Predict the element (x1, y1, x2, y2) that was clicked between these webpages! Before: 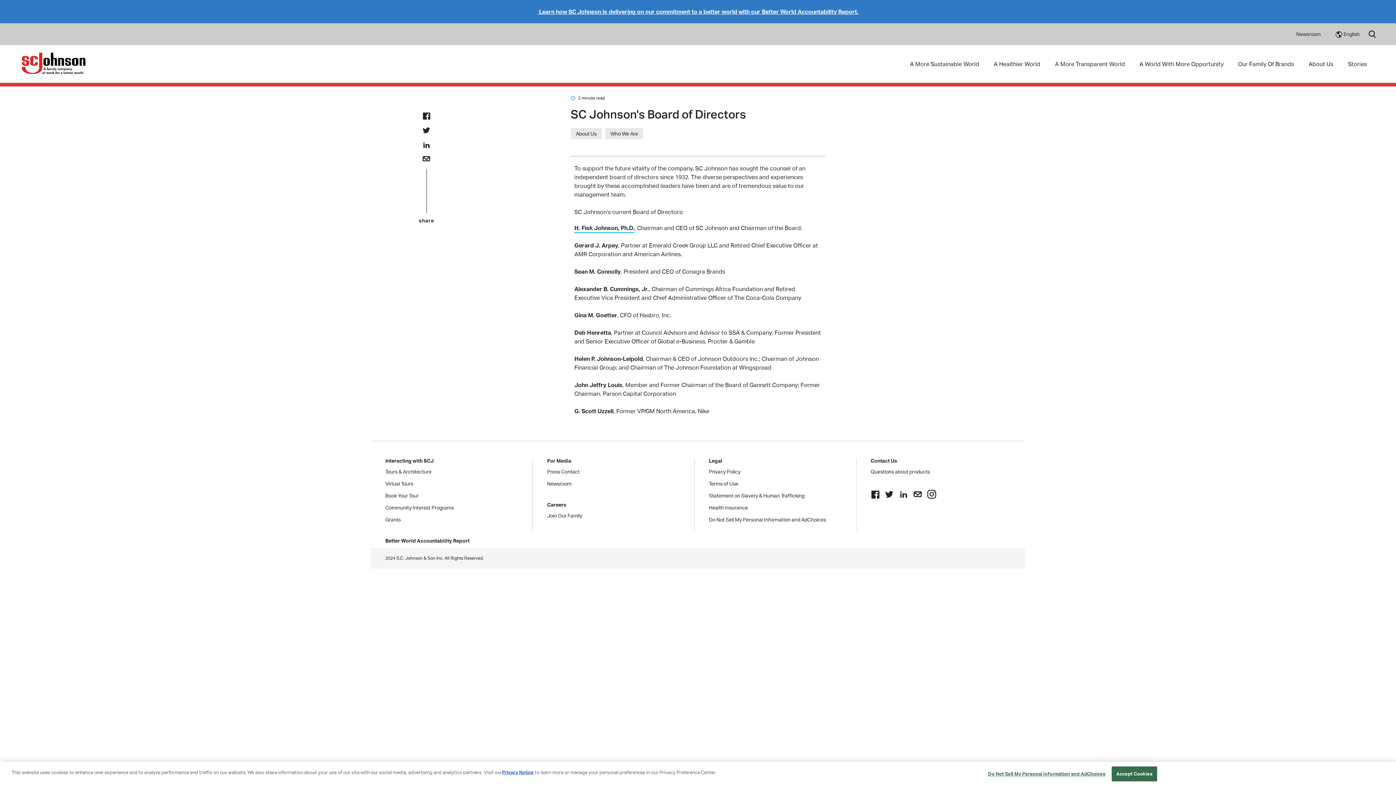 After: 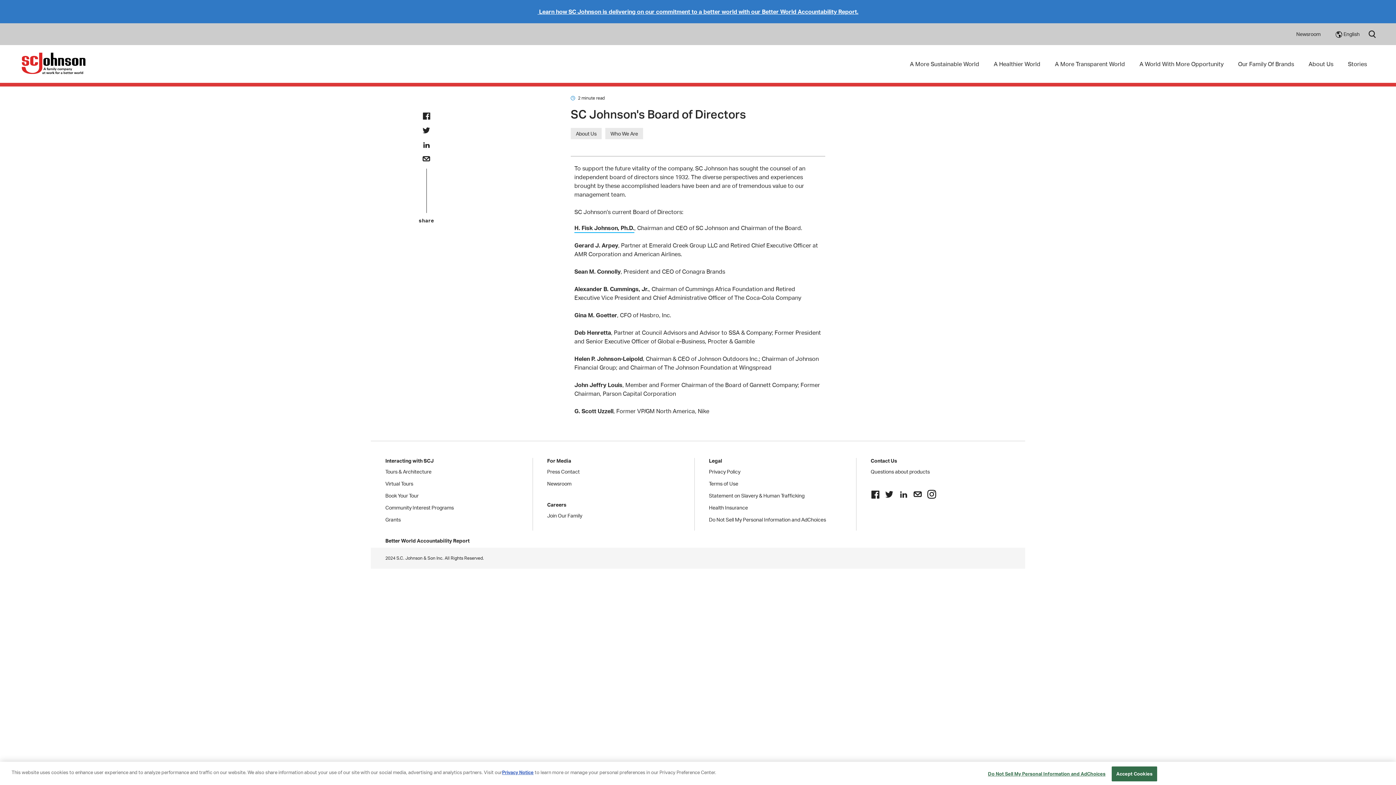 Action: bbox: (885, 490, 893, 498) label: twiiter